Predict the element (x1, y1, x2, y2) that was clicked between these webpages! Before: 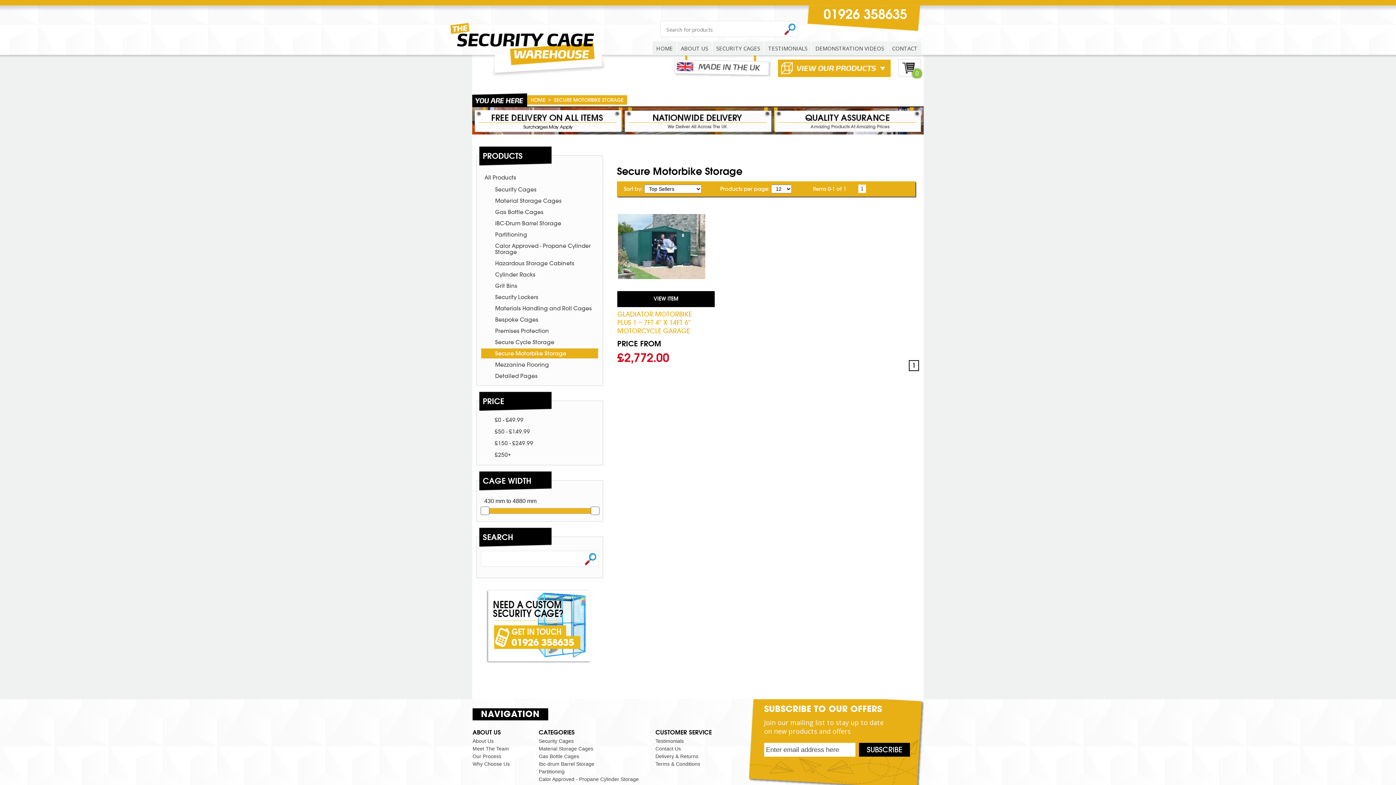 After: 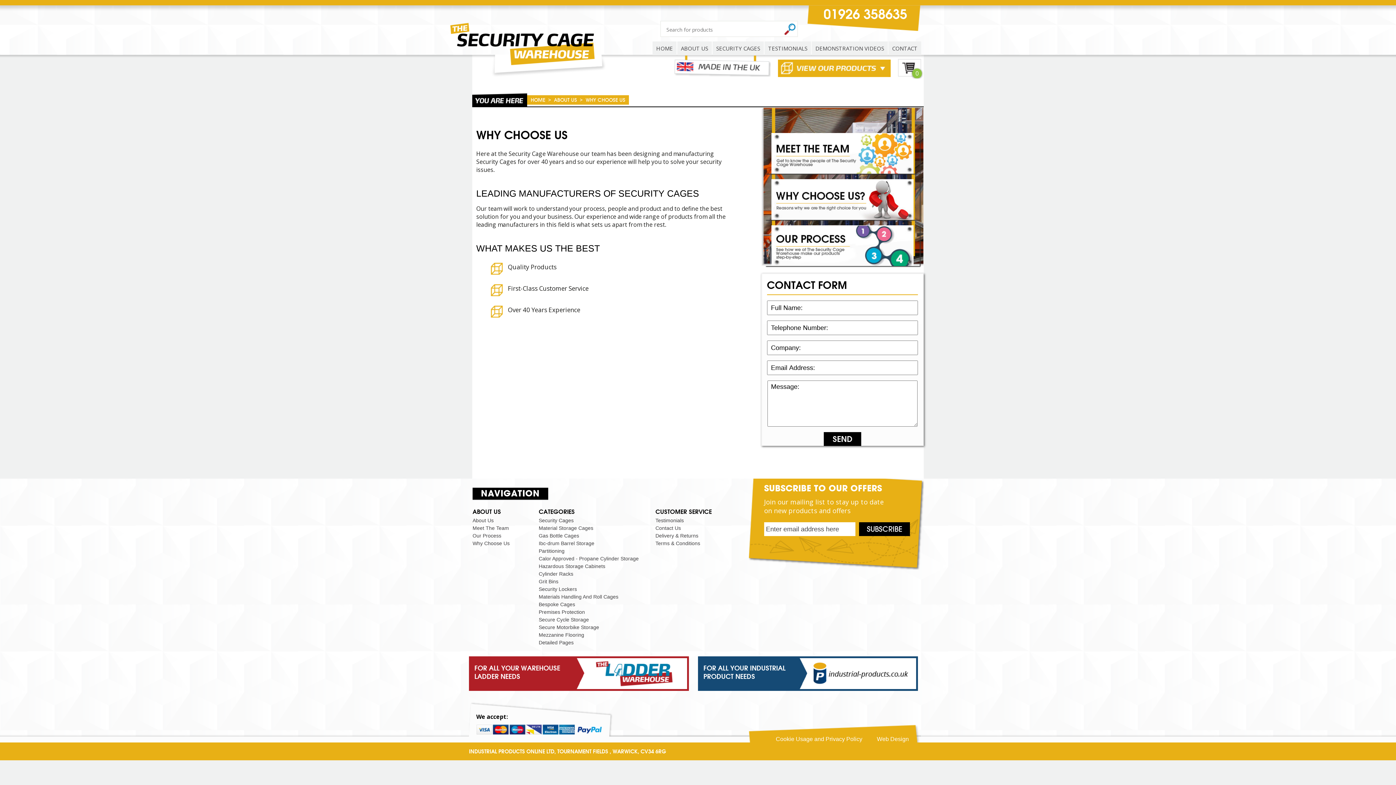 Action: label: Why Choose Us bbox: (472, 761, 538, 767)